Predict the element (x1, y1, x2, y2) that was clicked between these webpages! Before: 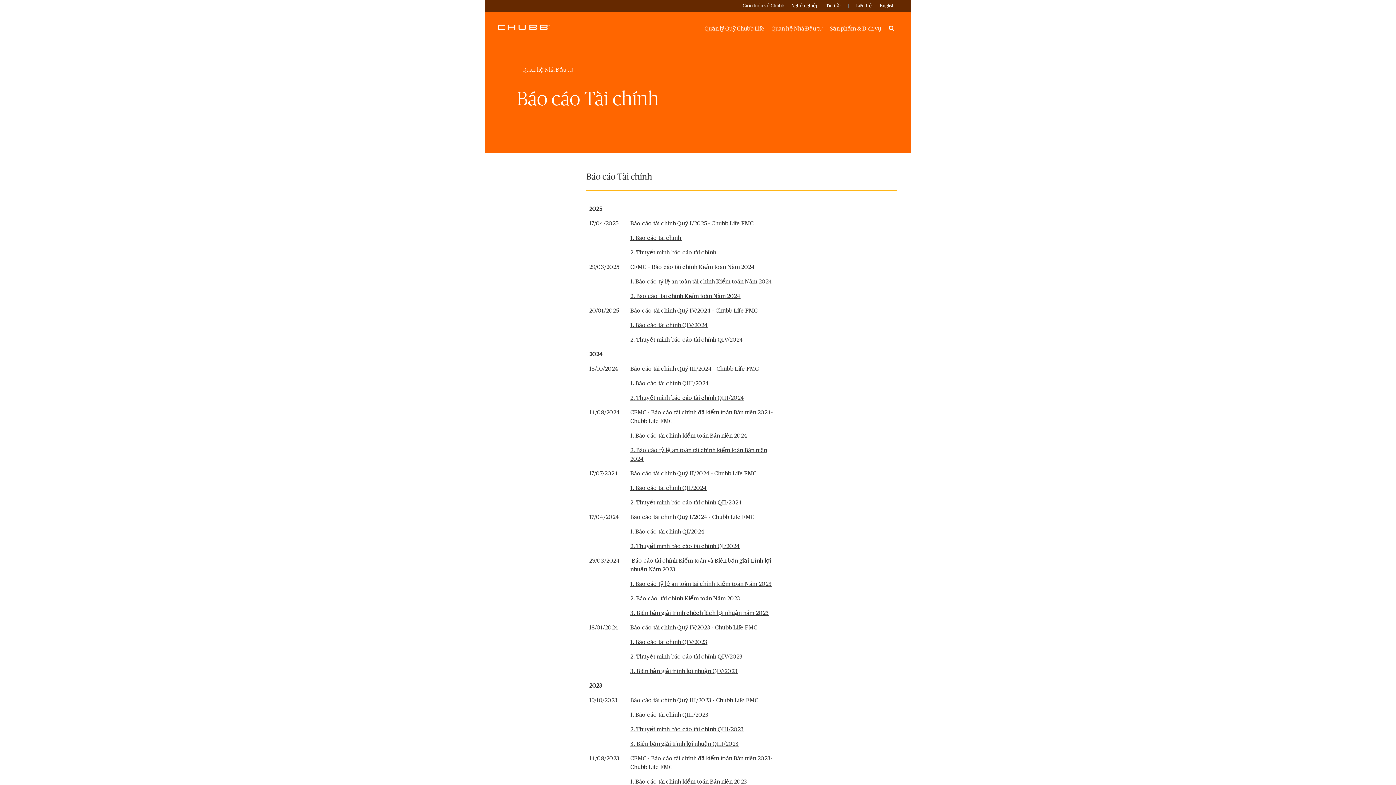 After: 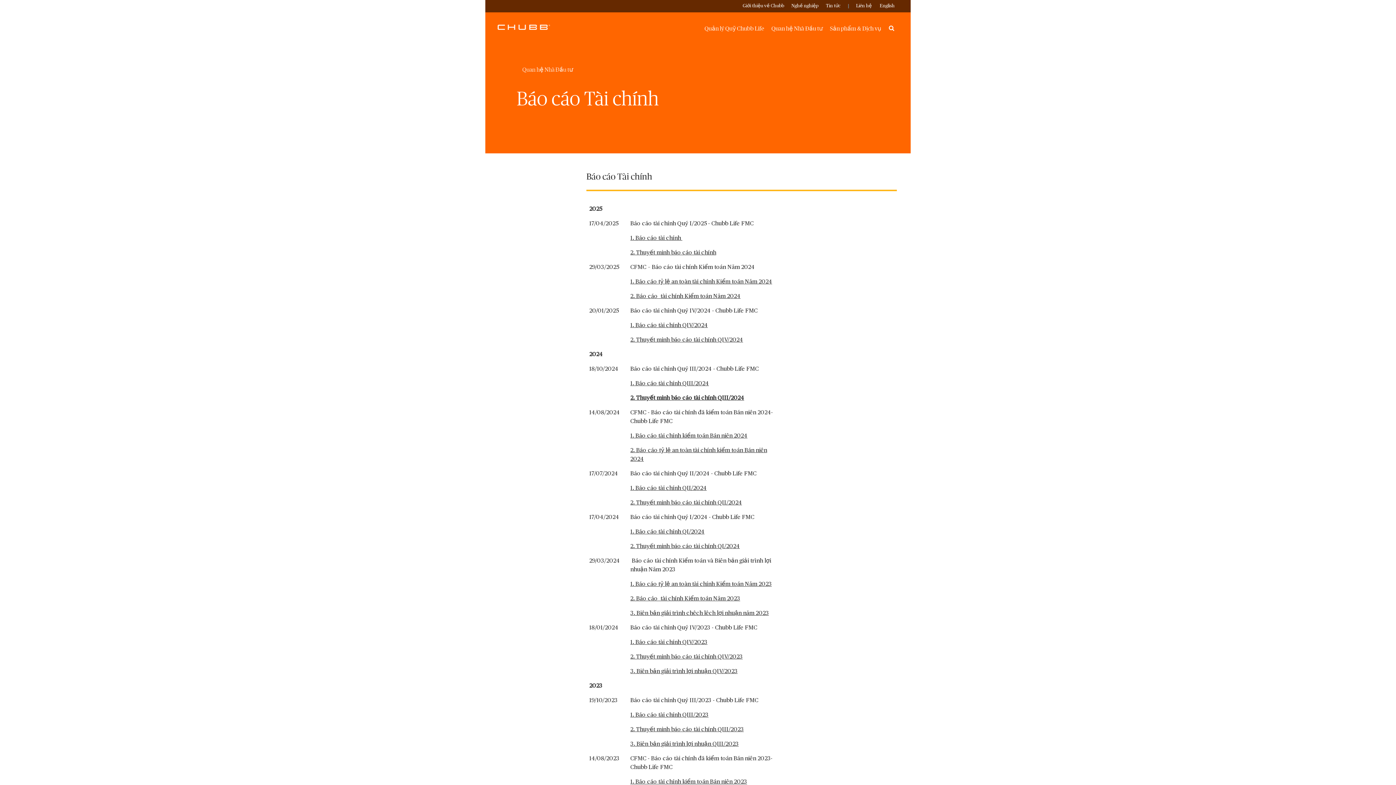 Action: bbox: (630, 395, 744, 401) label: 2. Thuyết minh báo cáo tài chính QIII/2024